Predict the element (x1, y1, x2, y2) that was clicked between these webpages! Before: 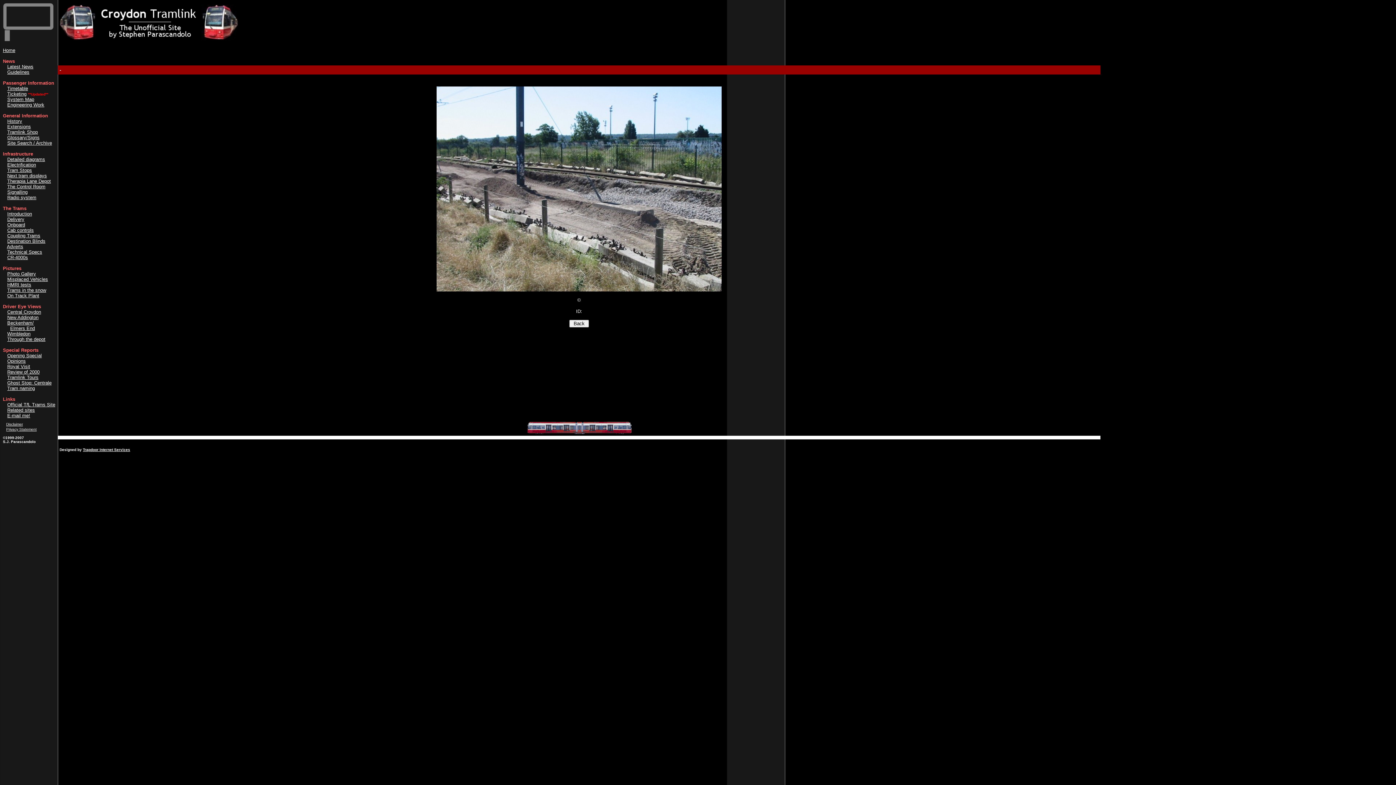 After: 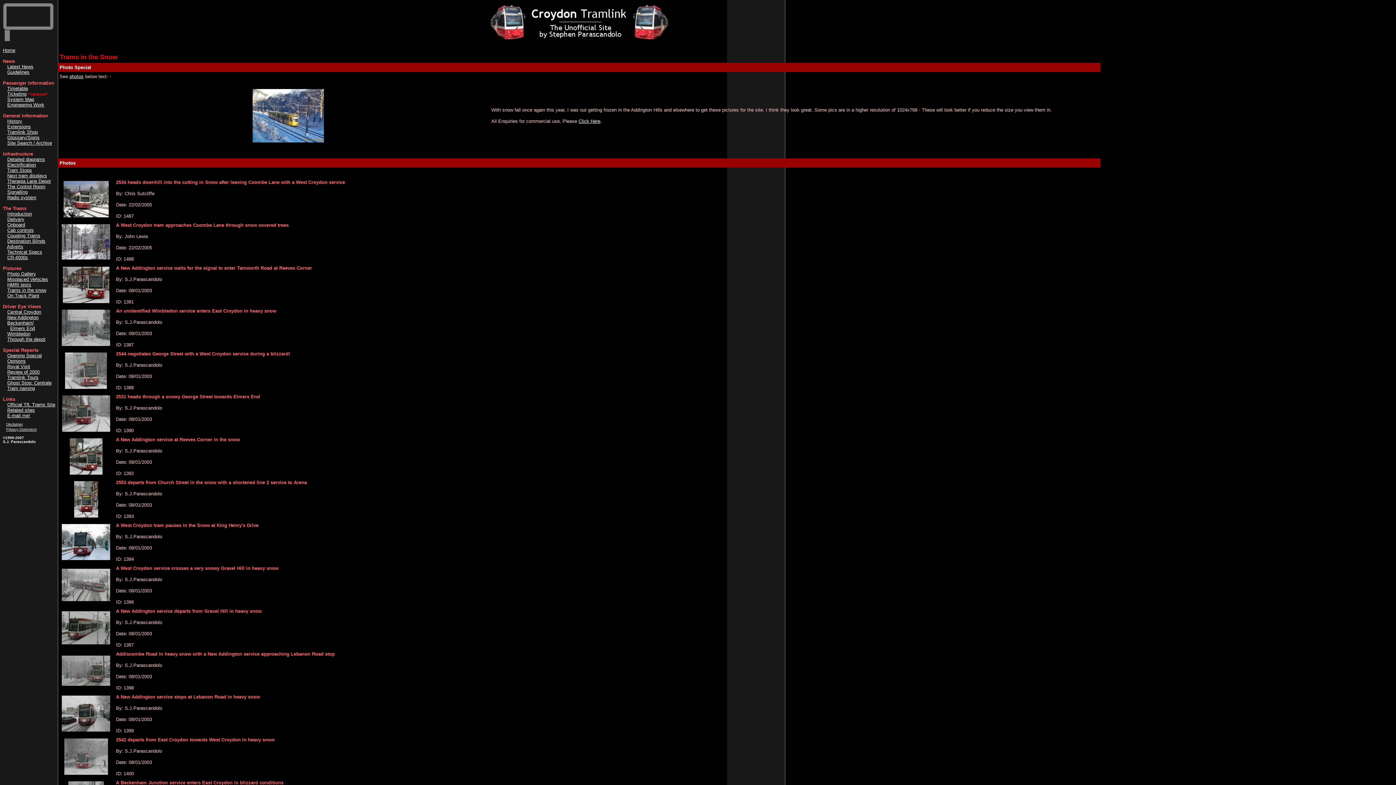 Action: label: Trams in the snow bbox: (7, 287, 46, 293)